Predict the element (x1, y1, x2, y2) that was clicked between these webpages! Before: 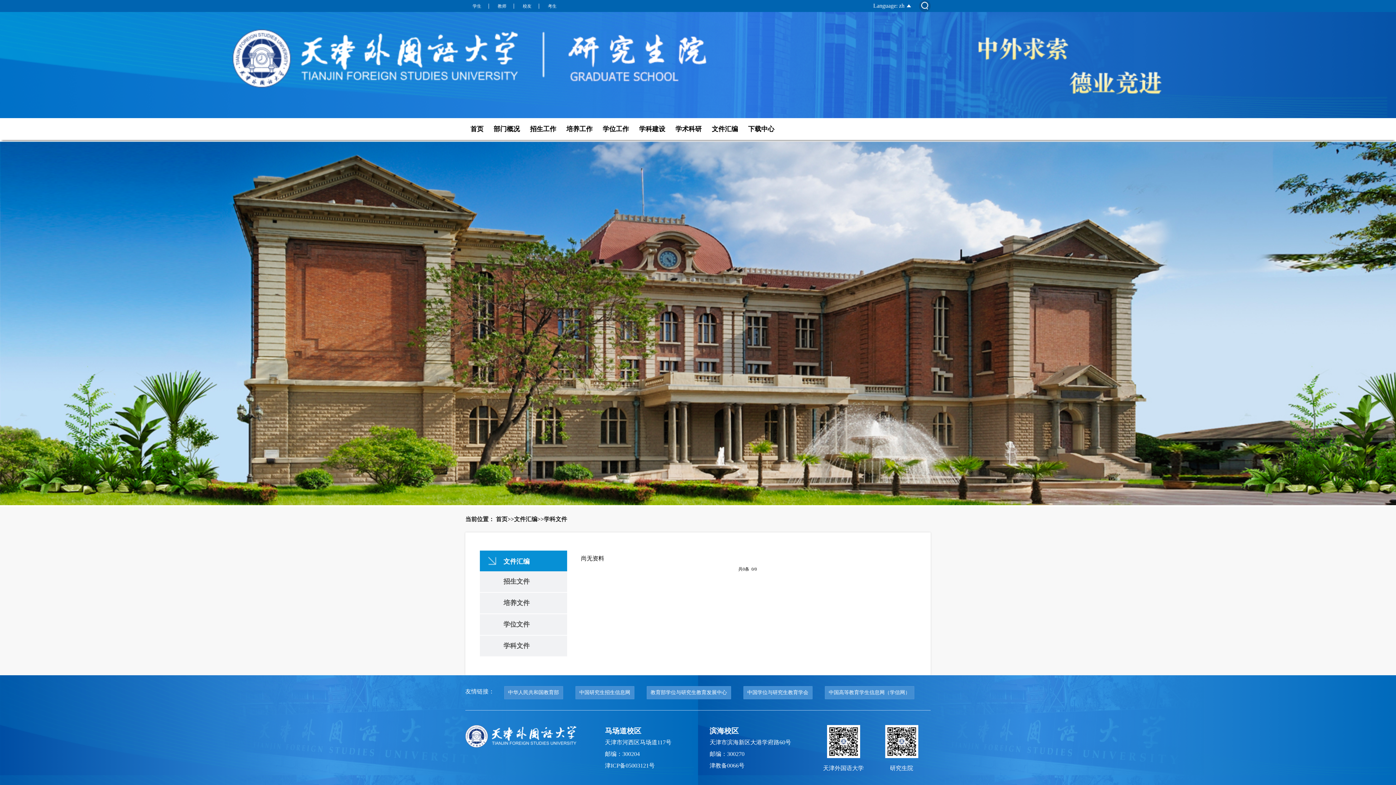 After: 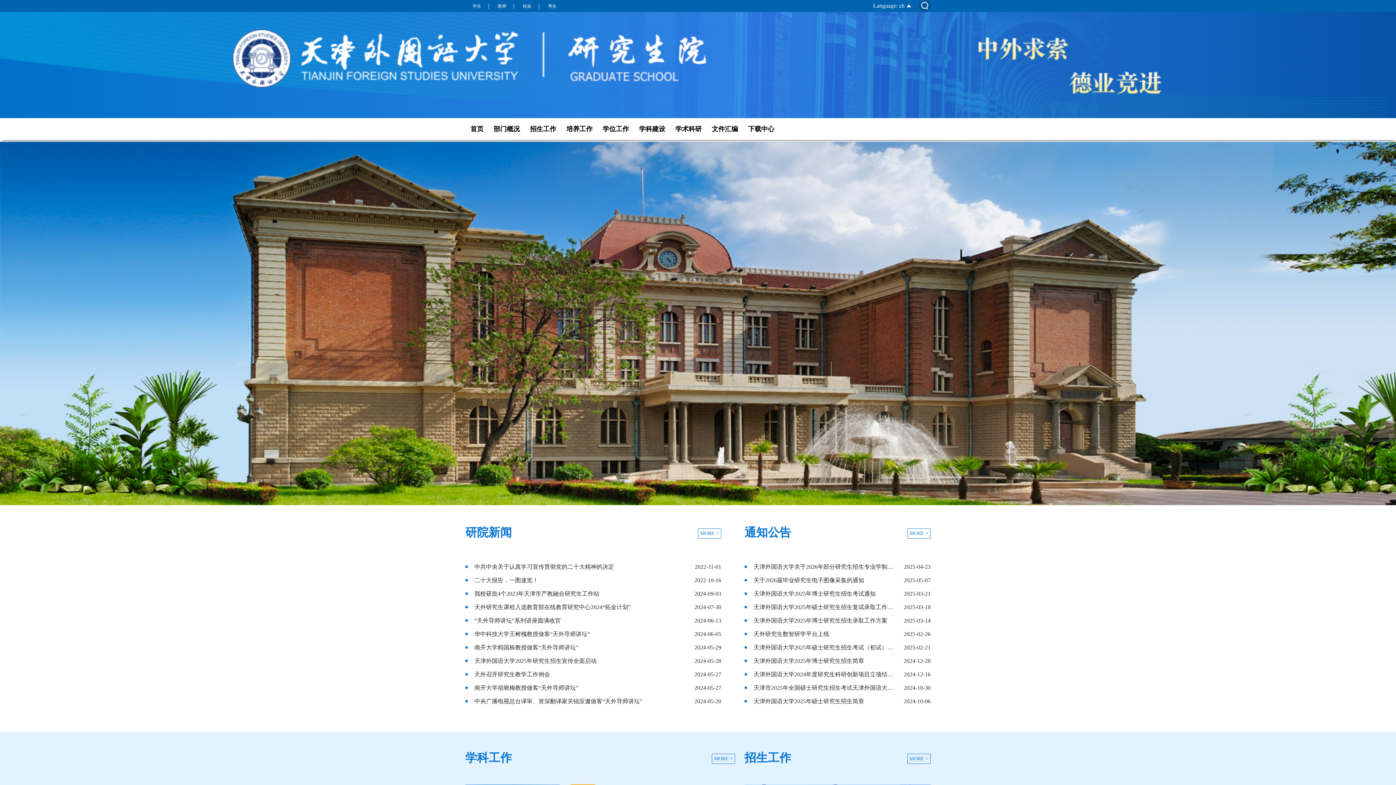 Action: label: 首页 bbox: (496, 516, 507, 522)